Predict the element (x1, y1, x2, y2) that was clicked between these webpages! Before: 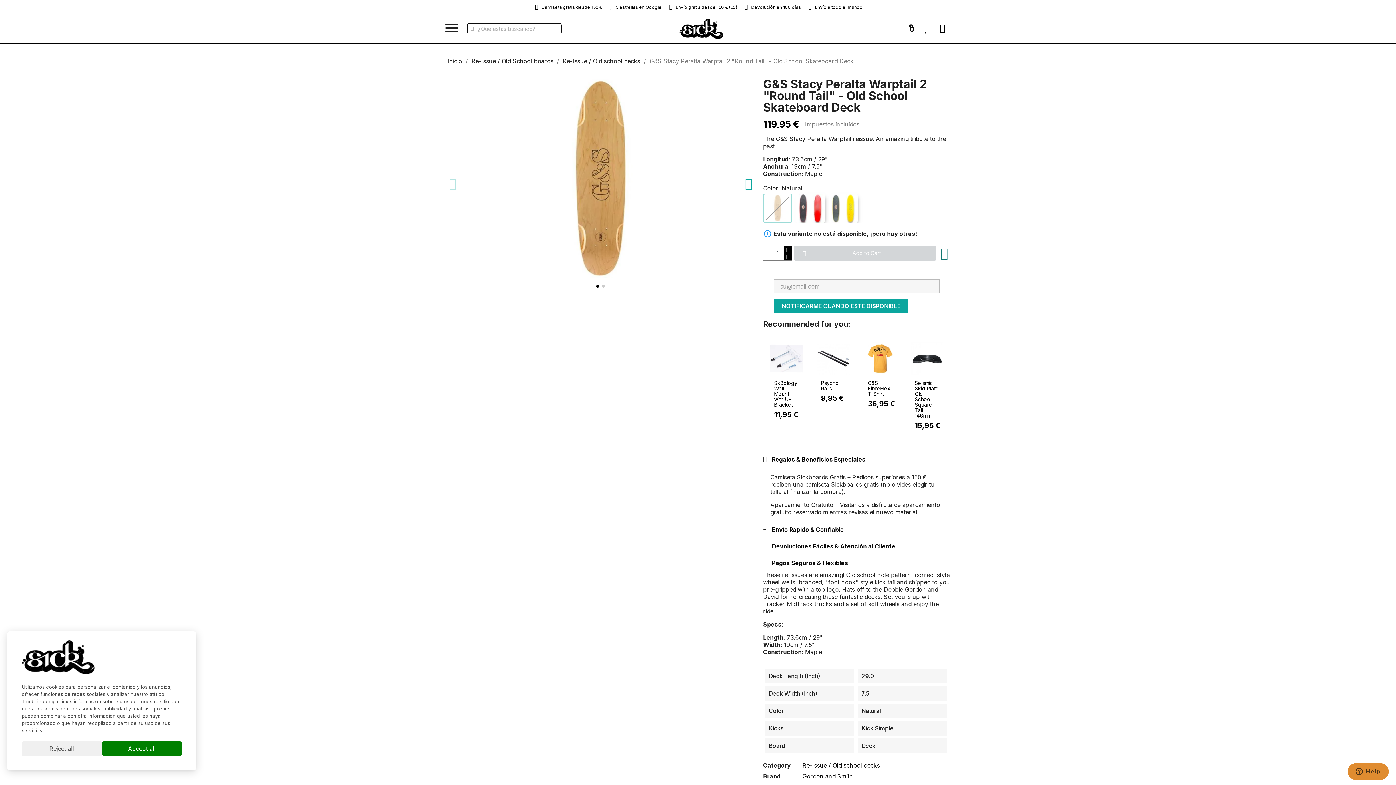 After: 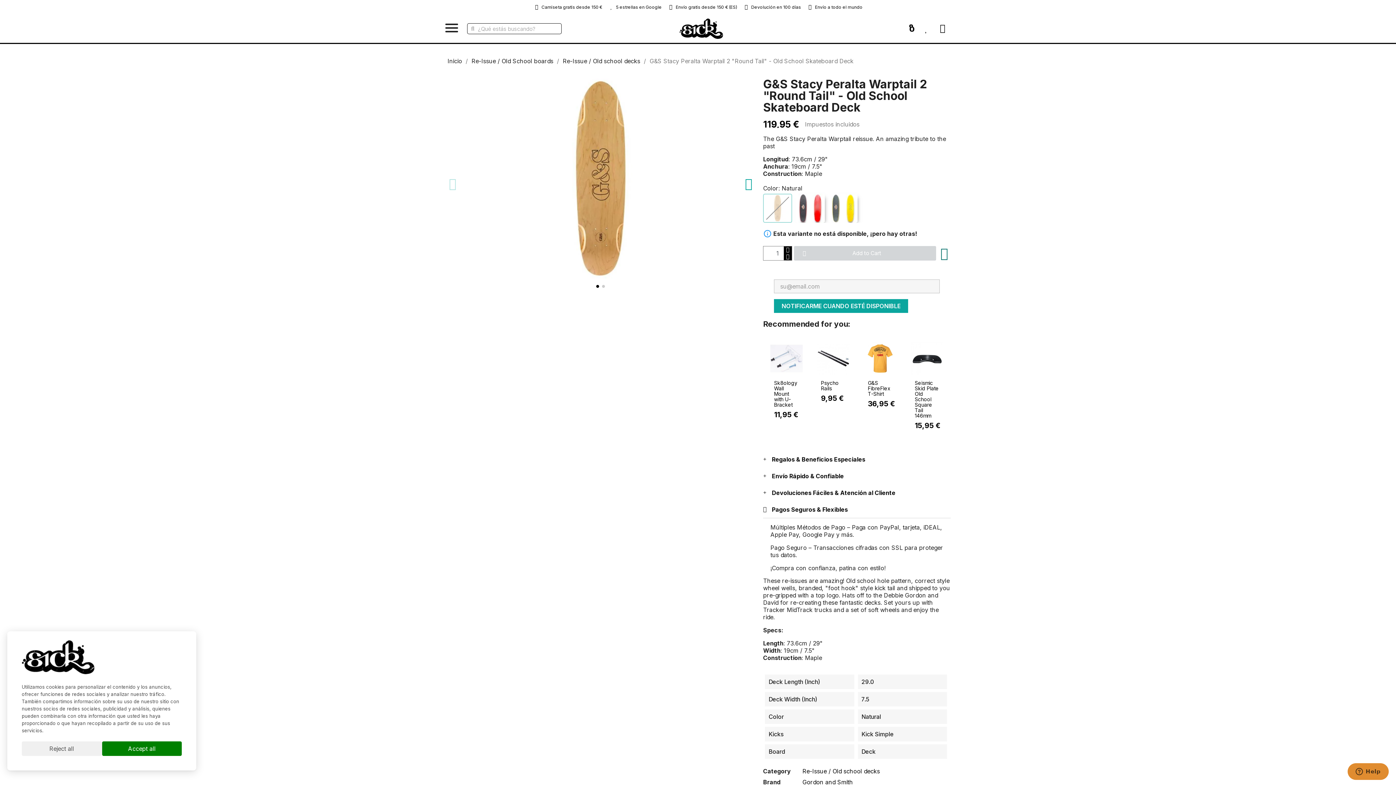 Action: label: Pagos Seguros & Flexibles bbox: (772, 559, 848, 566)